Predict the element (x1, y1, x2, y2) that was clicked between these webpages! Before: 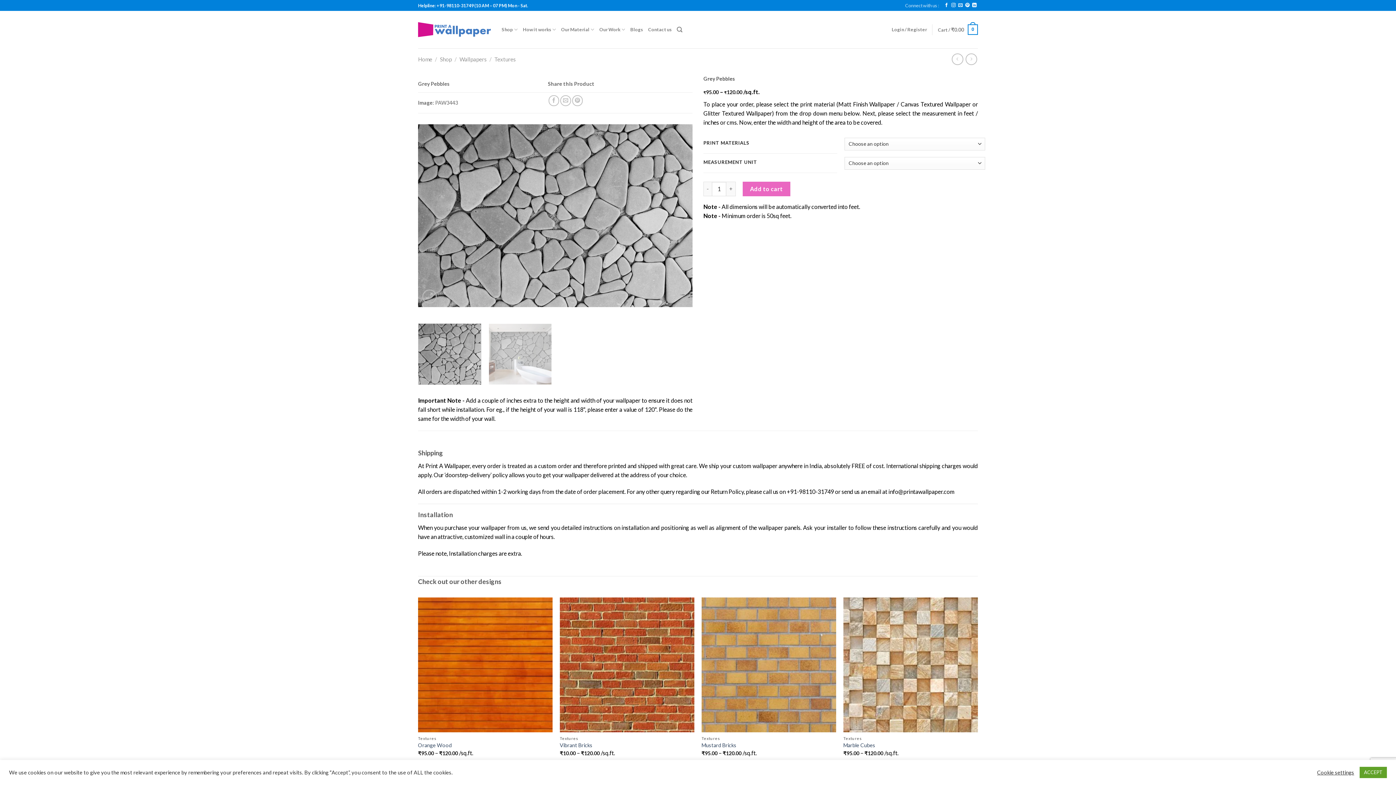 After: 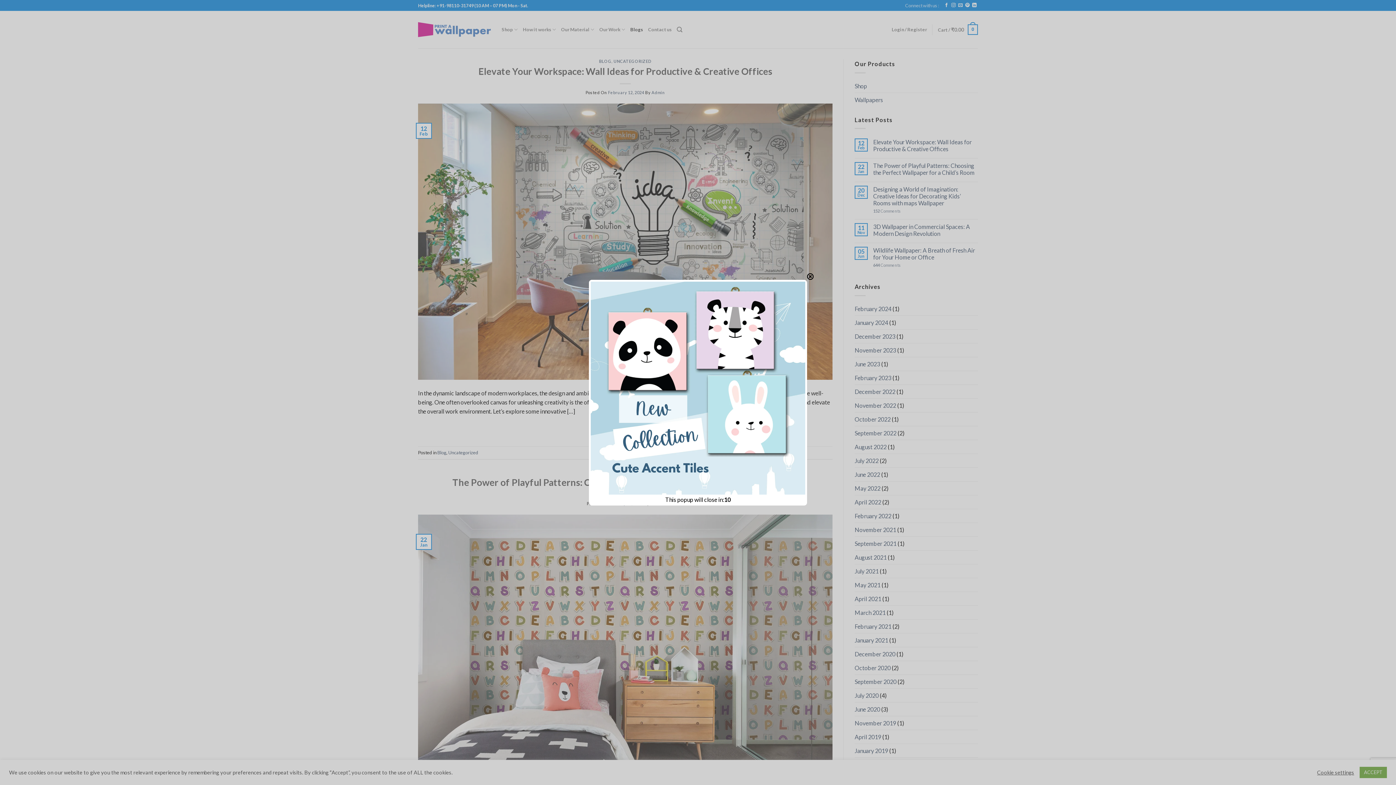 Action: bbox: (630, 23, 643, 36) label: Blogs